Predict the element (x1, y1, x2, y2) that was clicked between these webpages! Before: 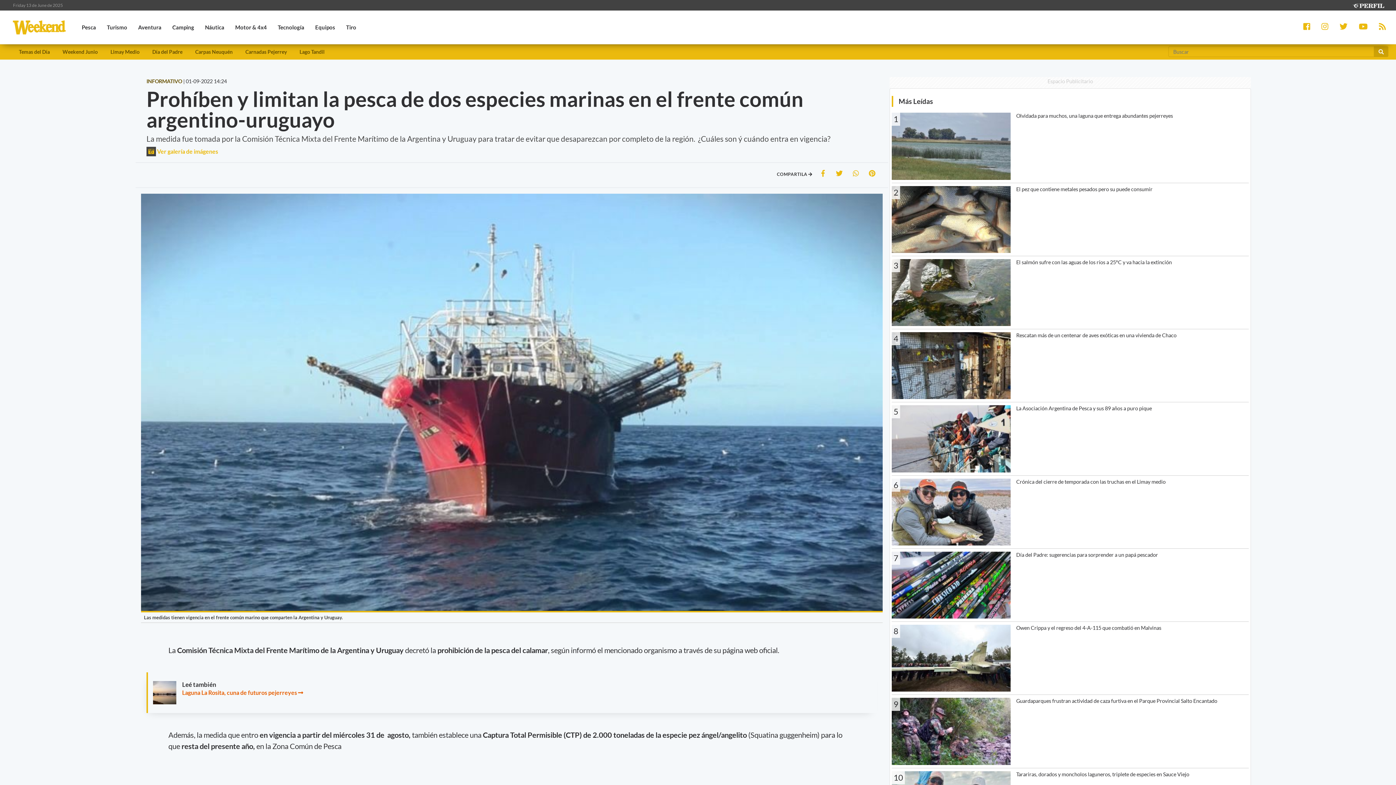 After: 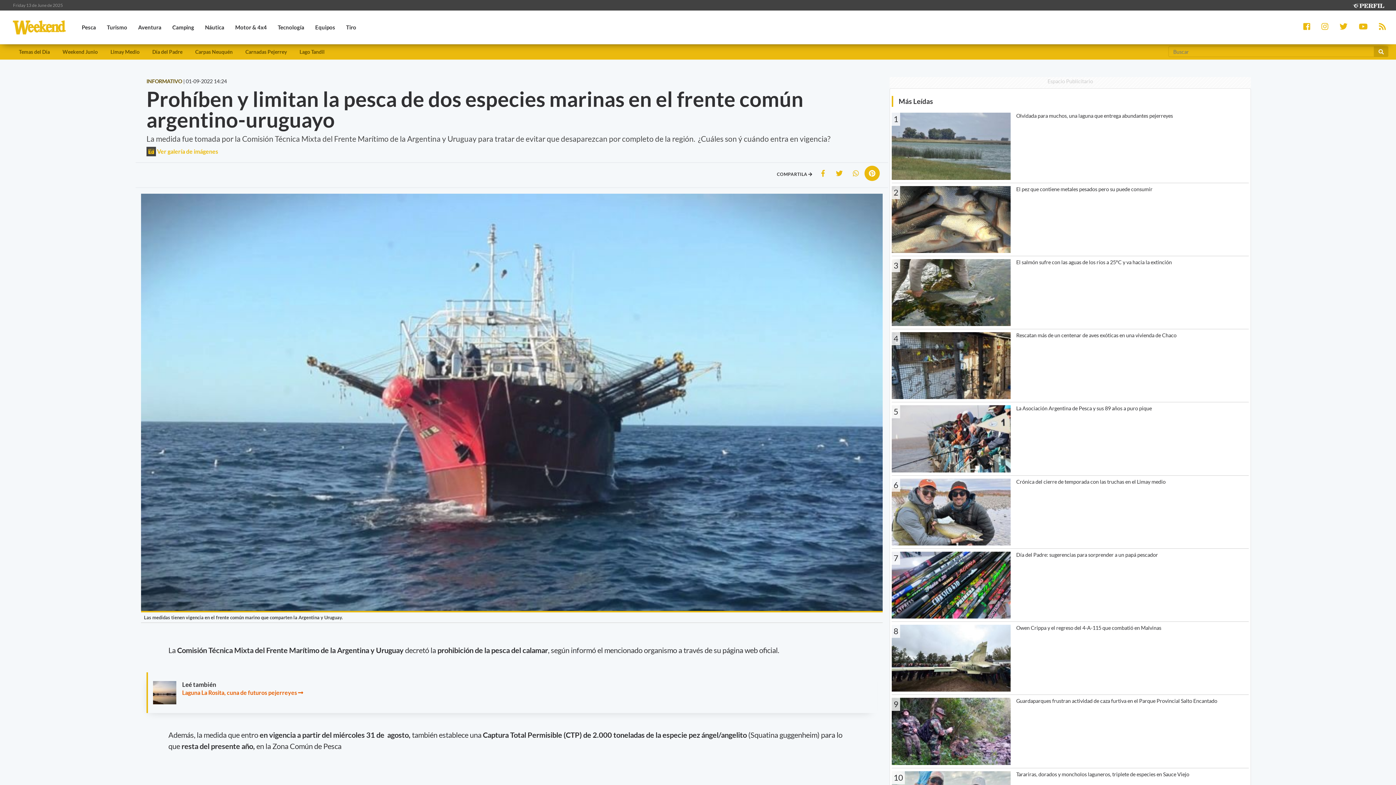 Action: bbox: (864, 165, 879, 181)